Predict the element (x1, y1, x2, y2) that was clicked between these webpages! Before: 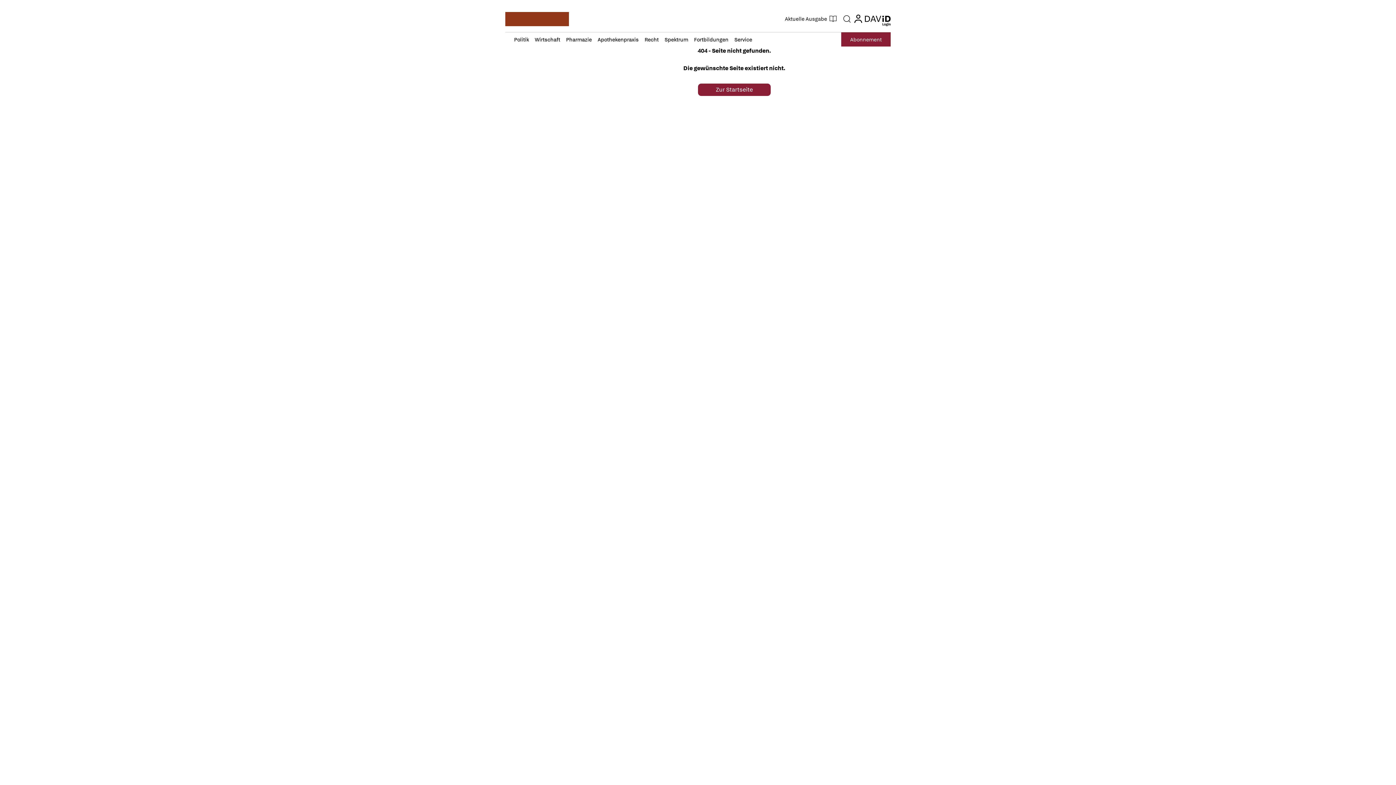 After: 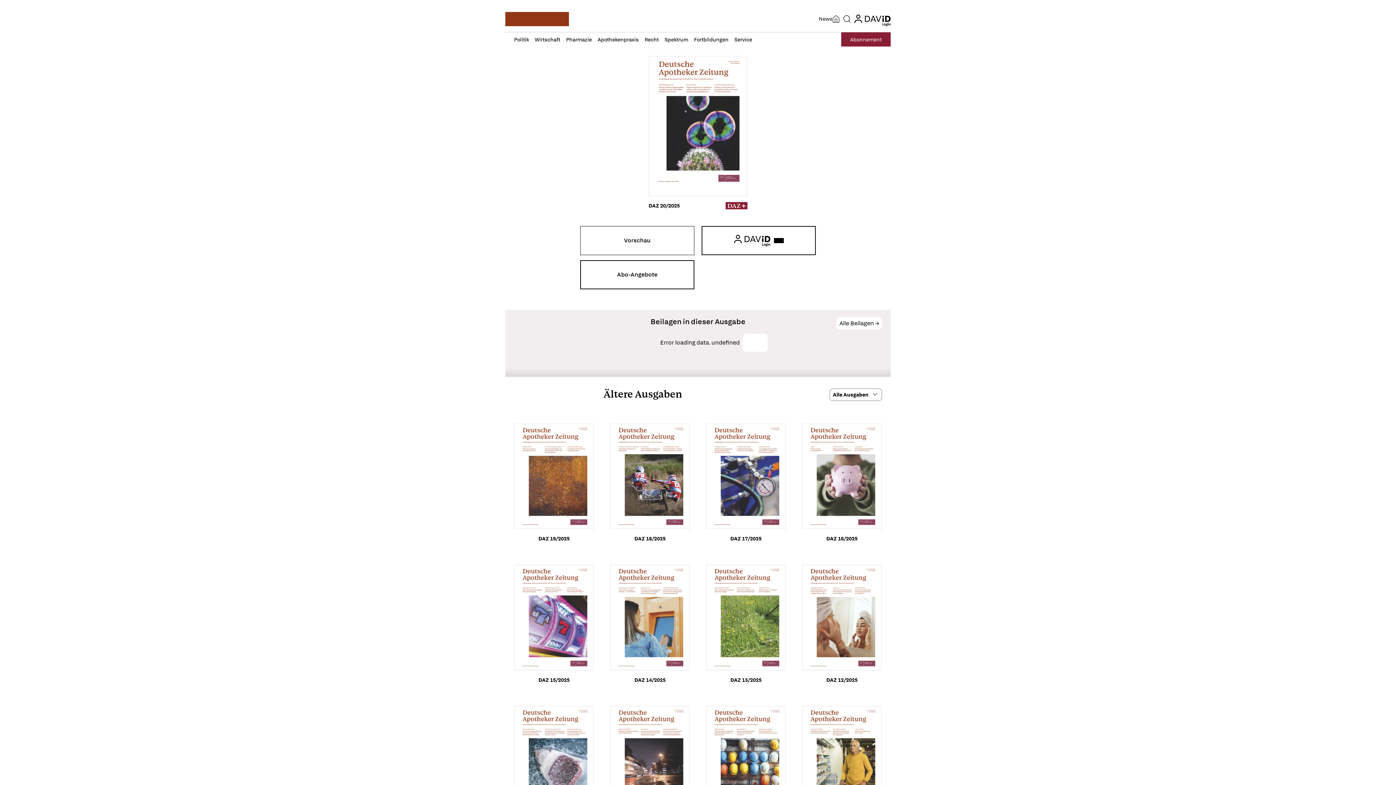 Action: bbox: (782, 11, 840, 26)